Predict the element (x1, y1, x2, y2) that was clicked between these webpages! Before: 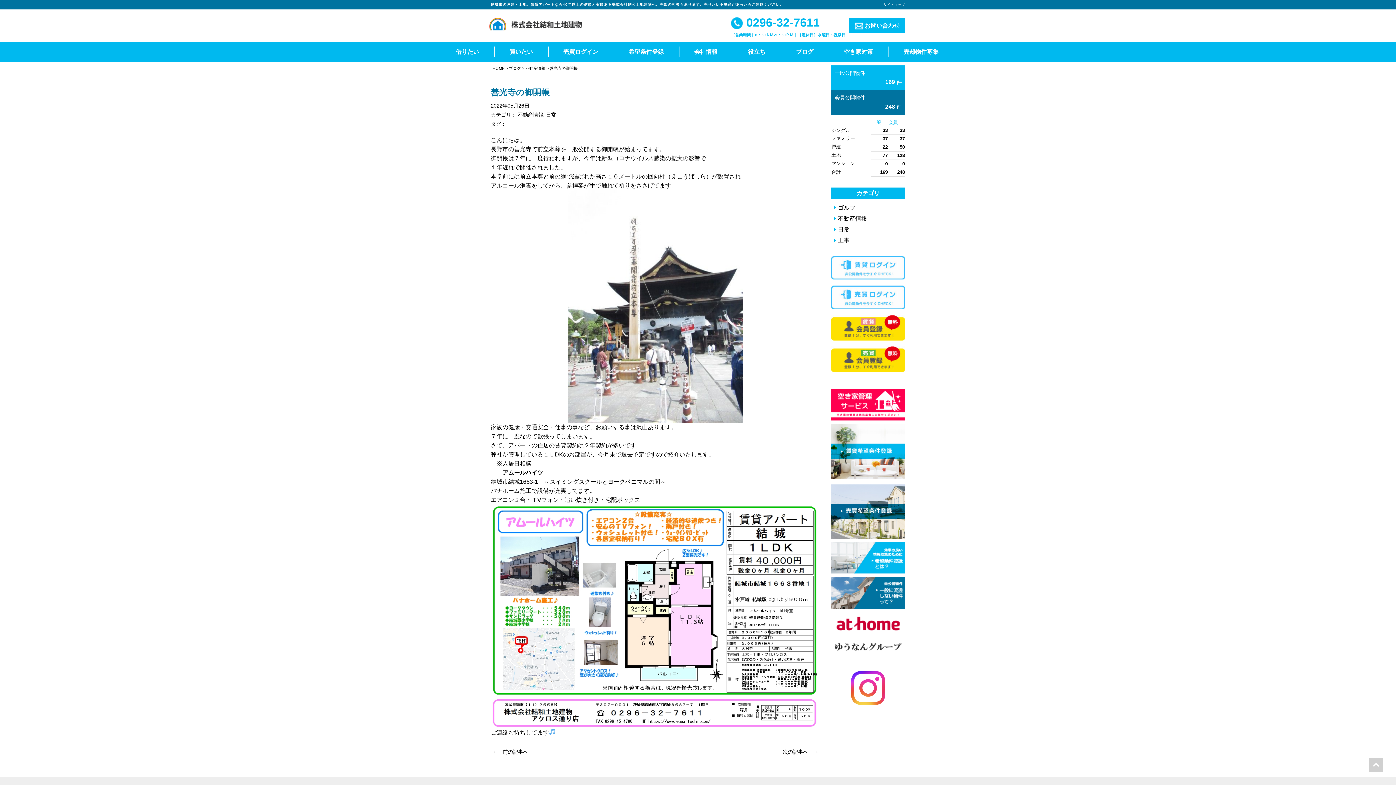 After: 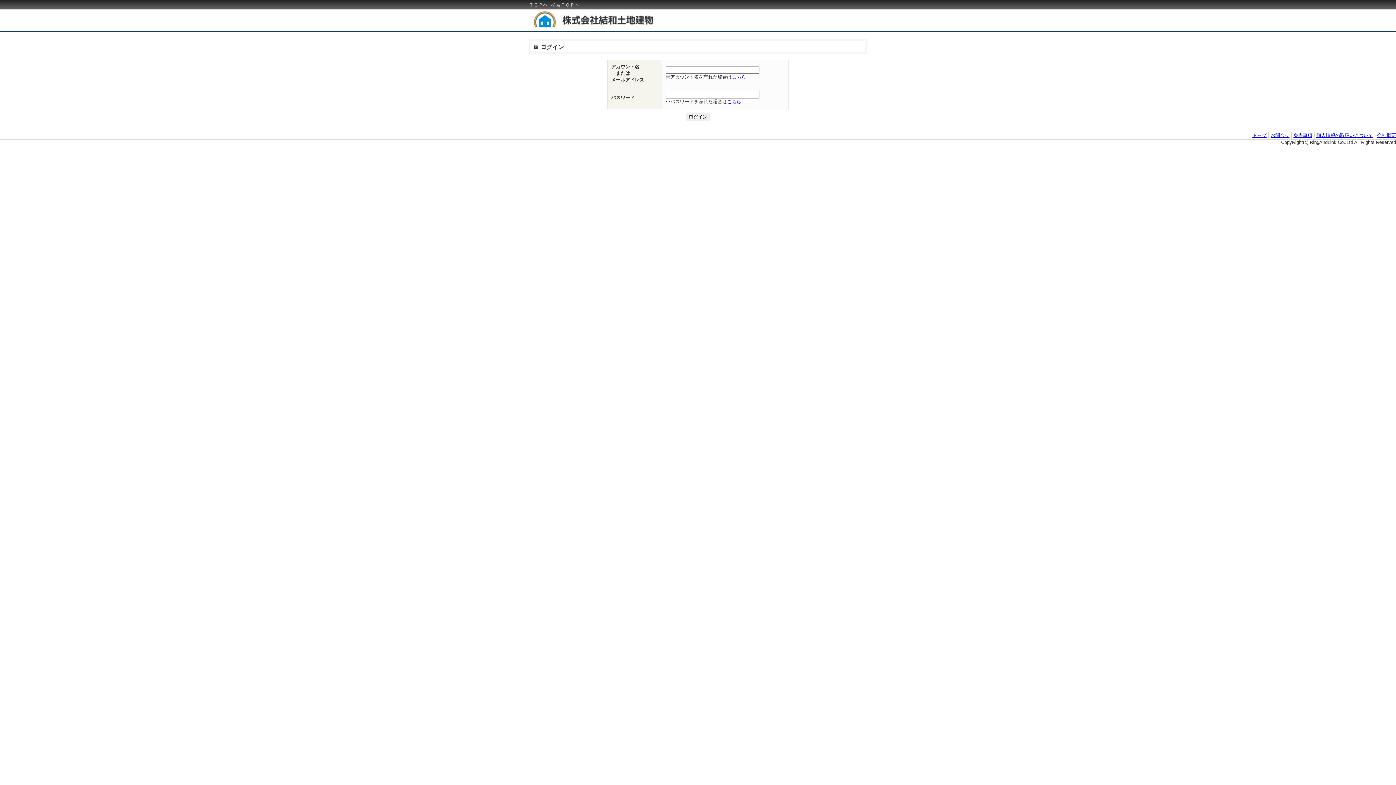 Action: bbox: (831, 256, 905, 279)